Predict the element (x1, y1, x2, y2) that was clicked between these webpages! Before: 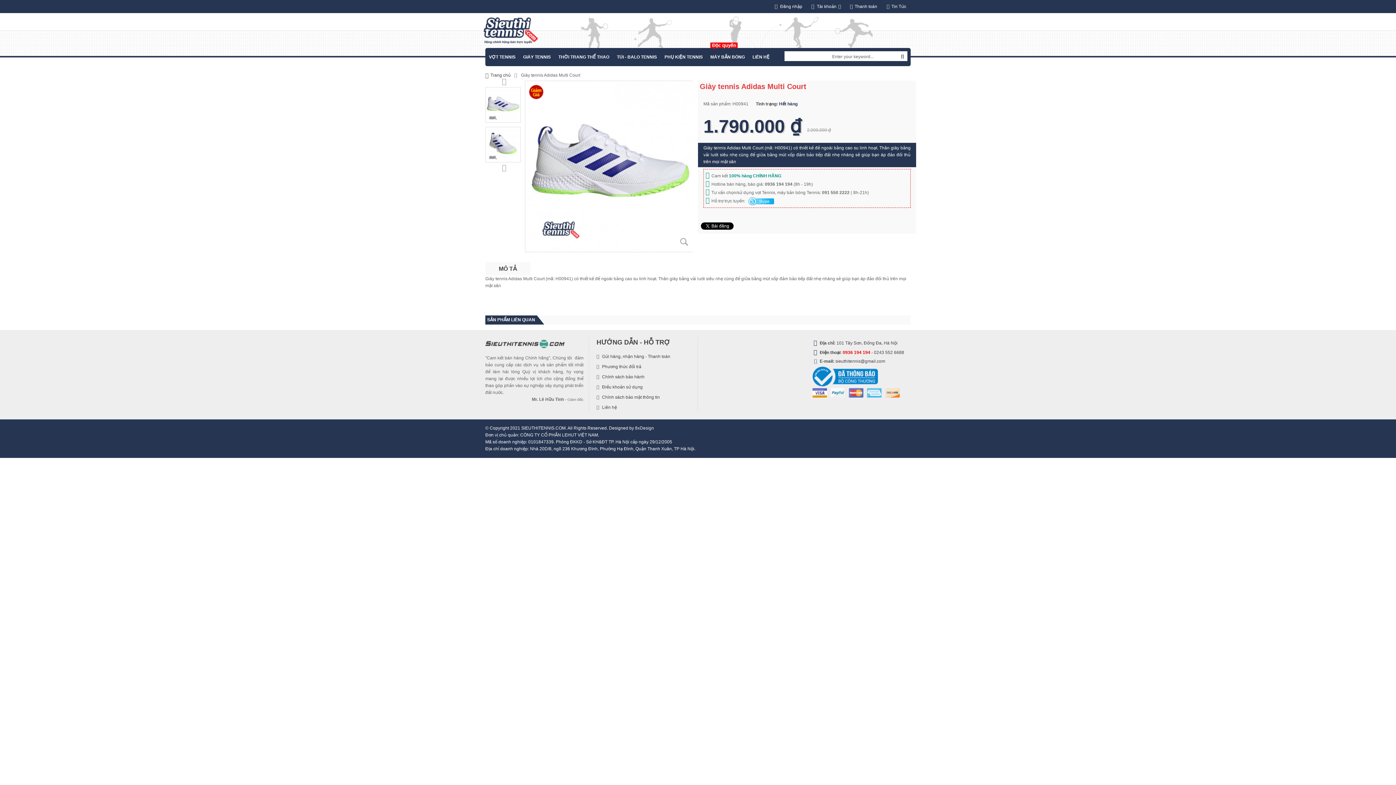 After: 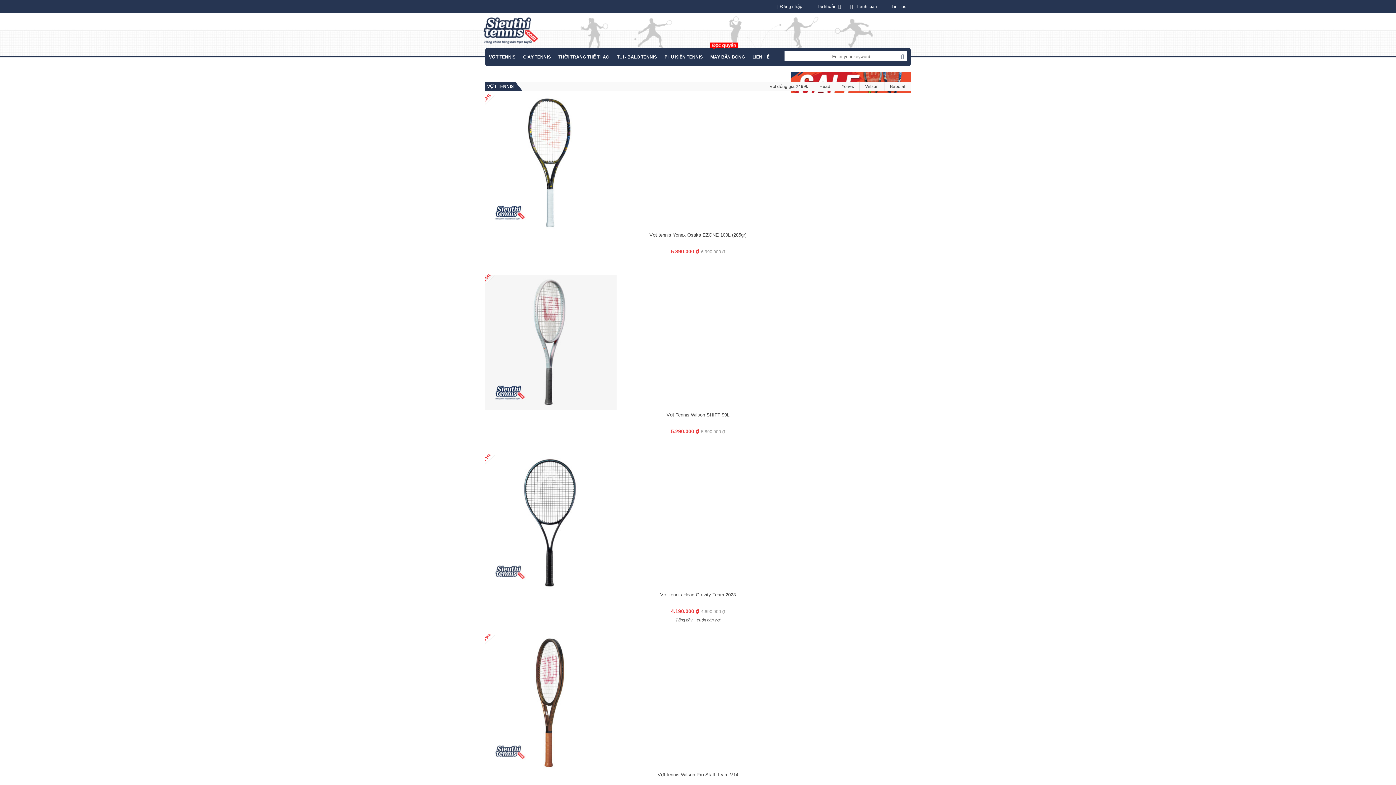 Action: bbox: (483, 27, 538, 32)